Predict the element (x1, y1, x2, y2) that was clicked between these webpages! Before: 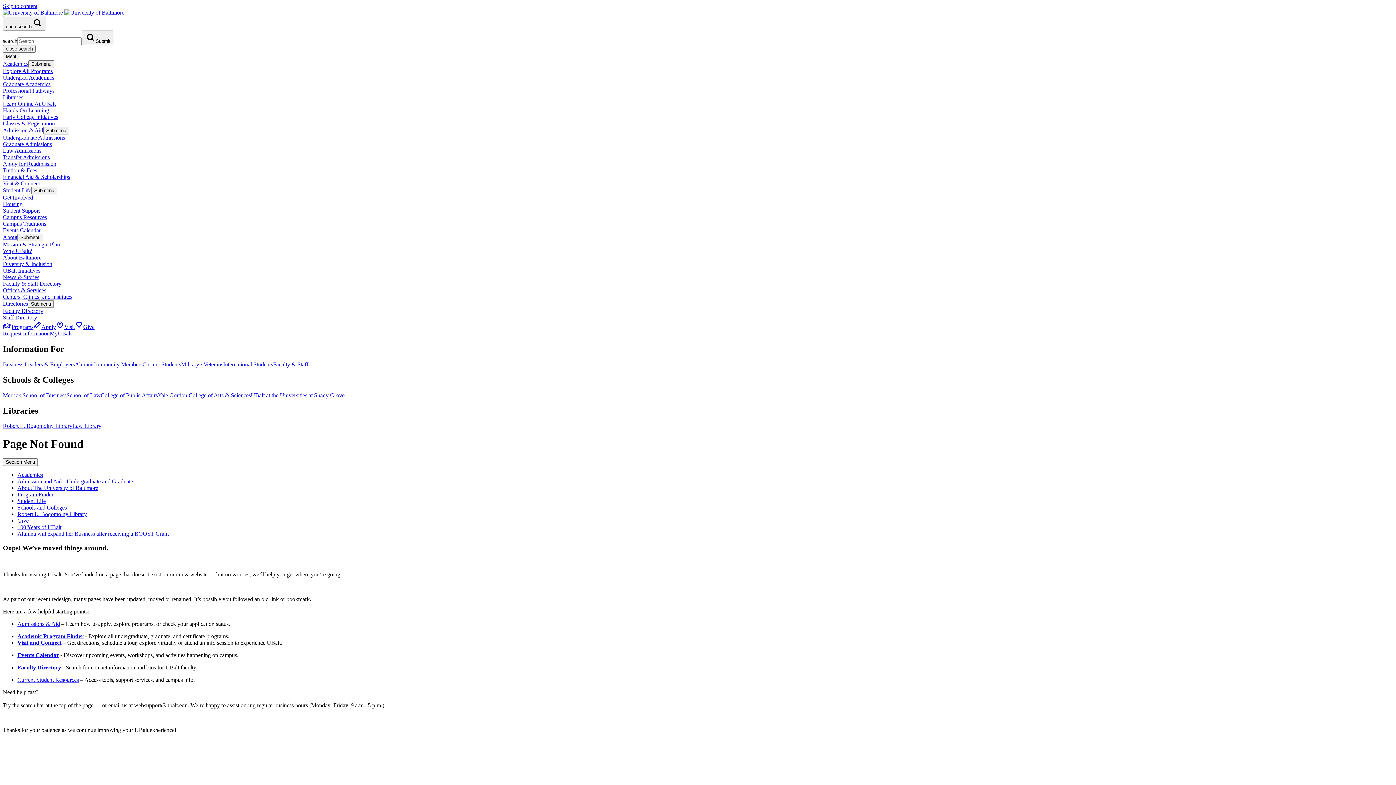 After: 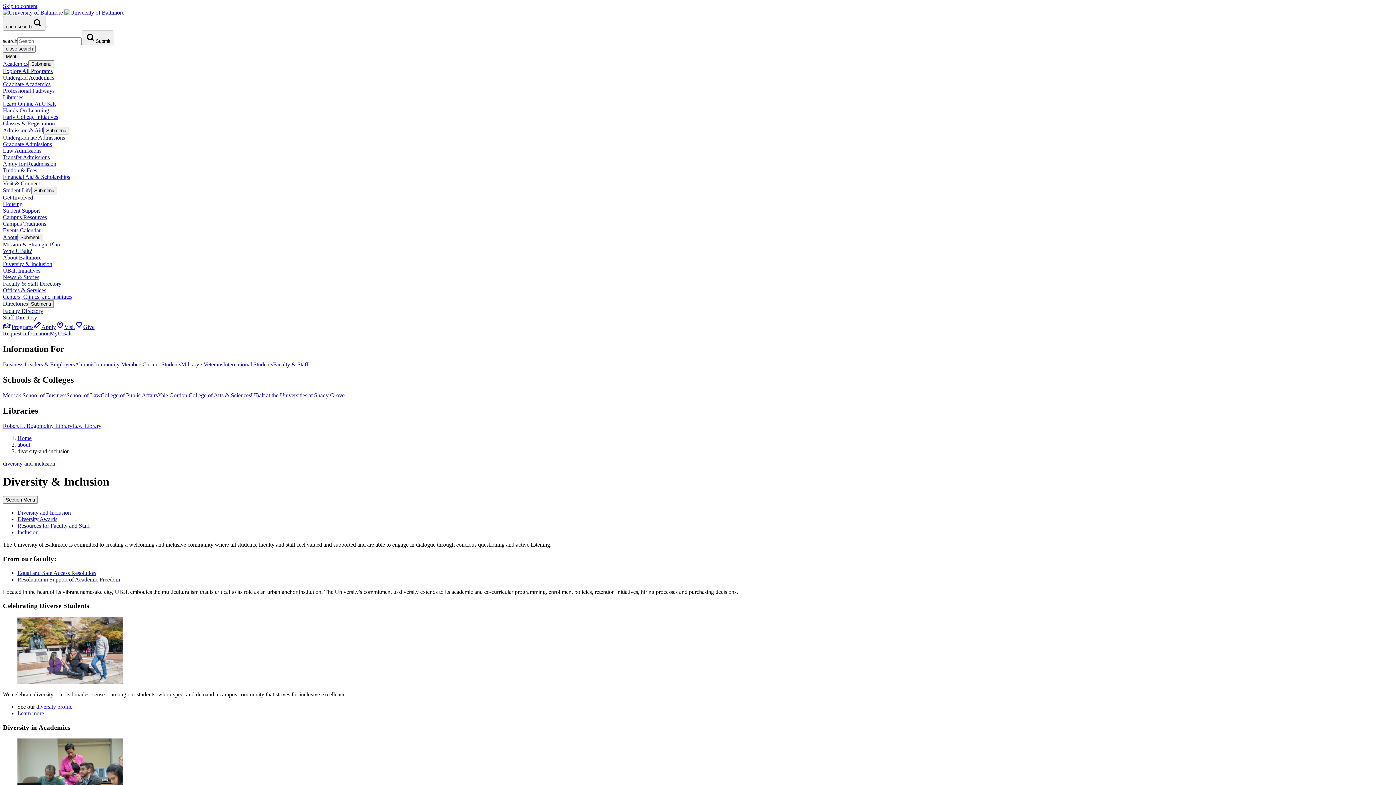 Action: bbox: (2, 261, 52, 267) label: Diversity & Inclusion